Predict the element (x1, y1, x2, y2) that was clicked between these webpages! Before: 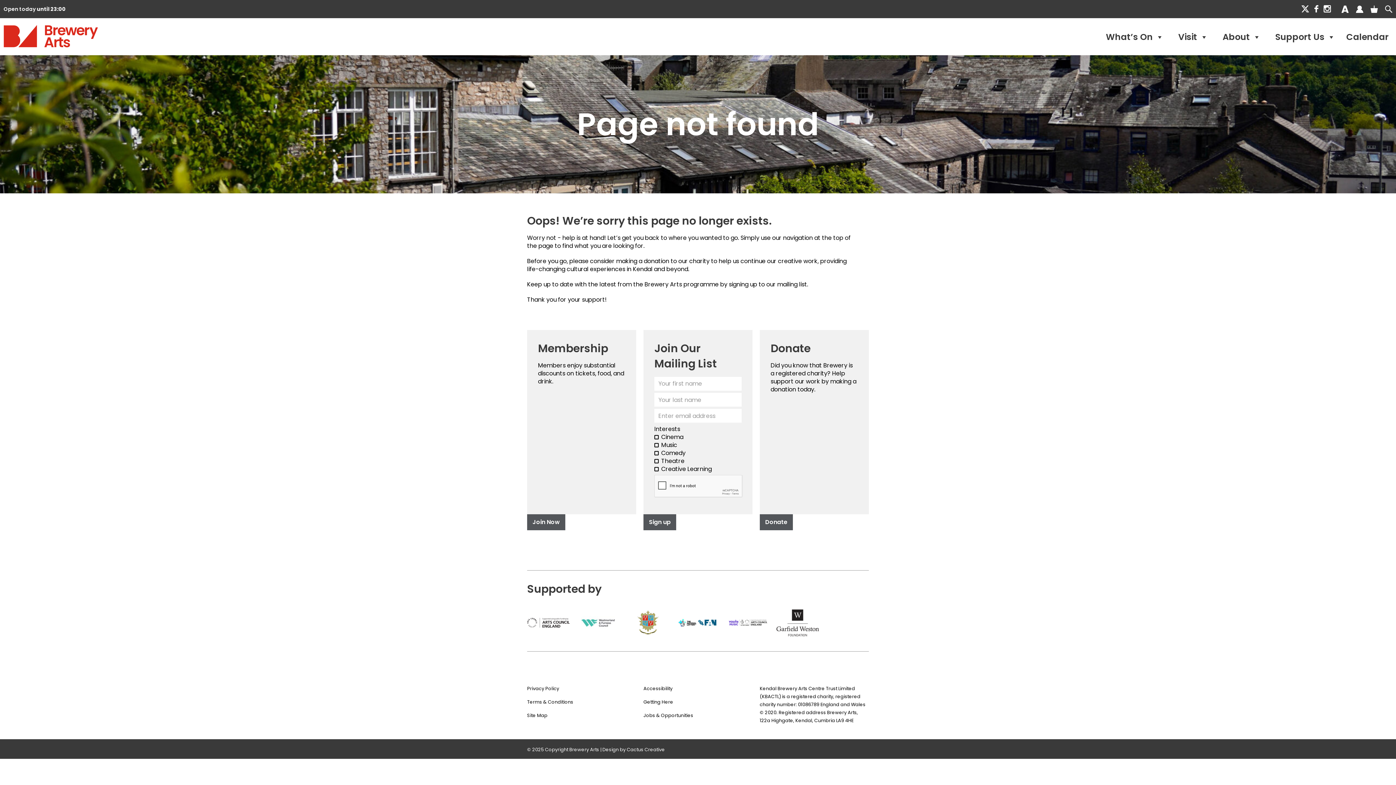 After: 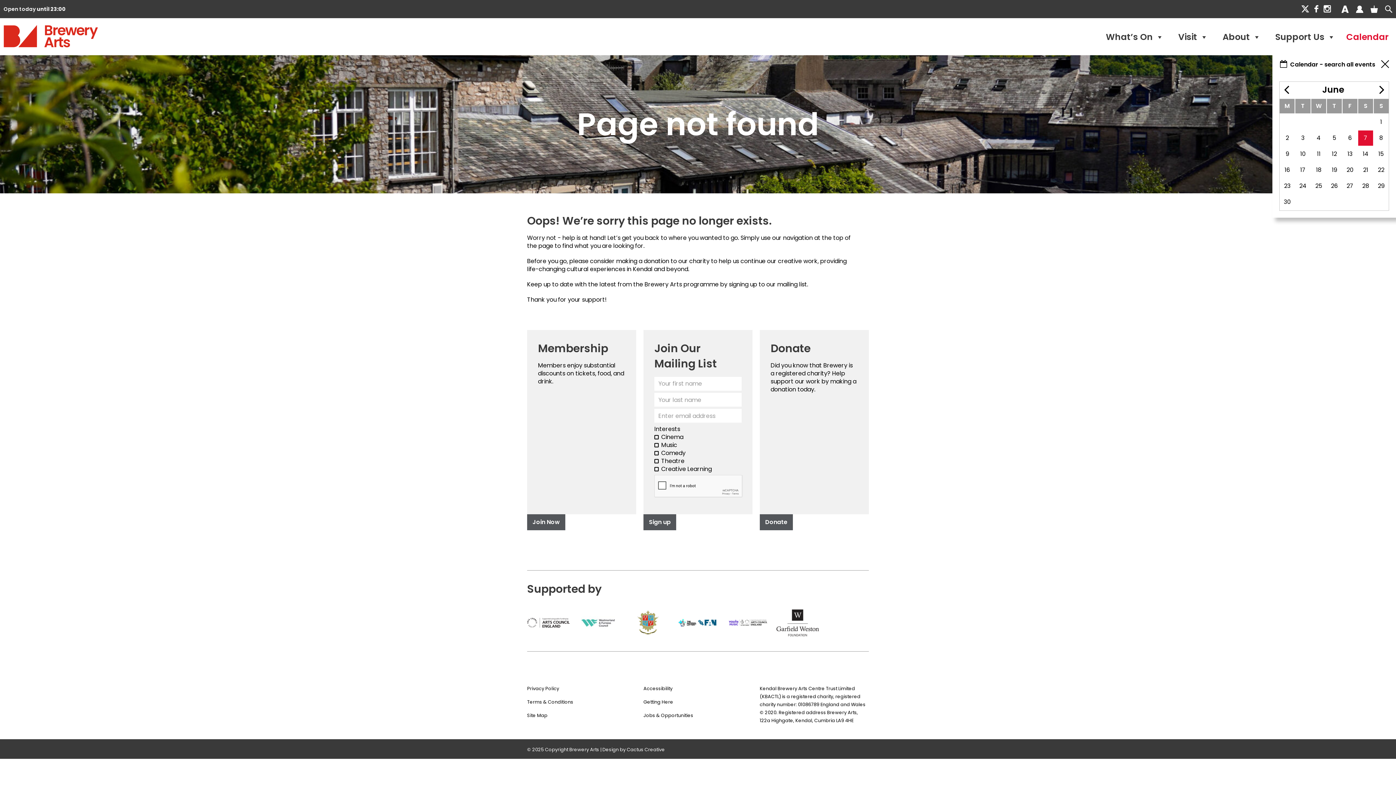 Action: label: Calendar bbox: (1345, 18, 1396, 55)